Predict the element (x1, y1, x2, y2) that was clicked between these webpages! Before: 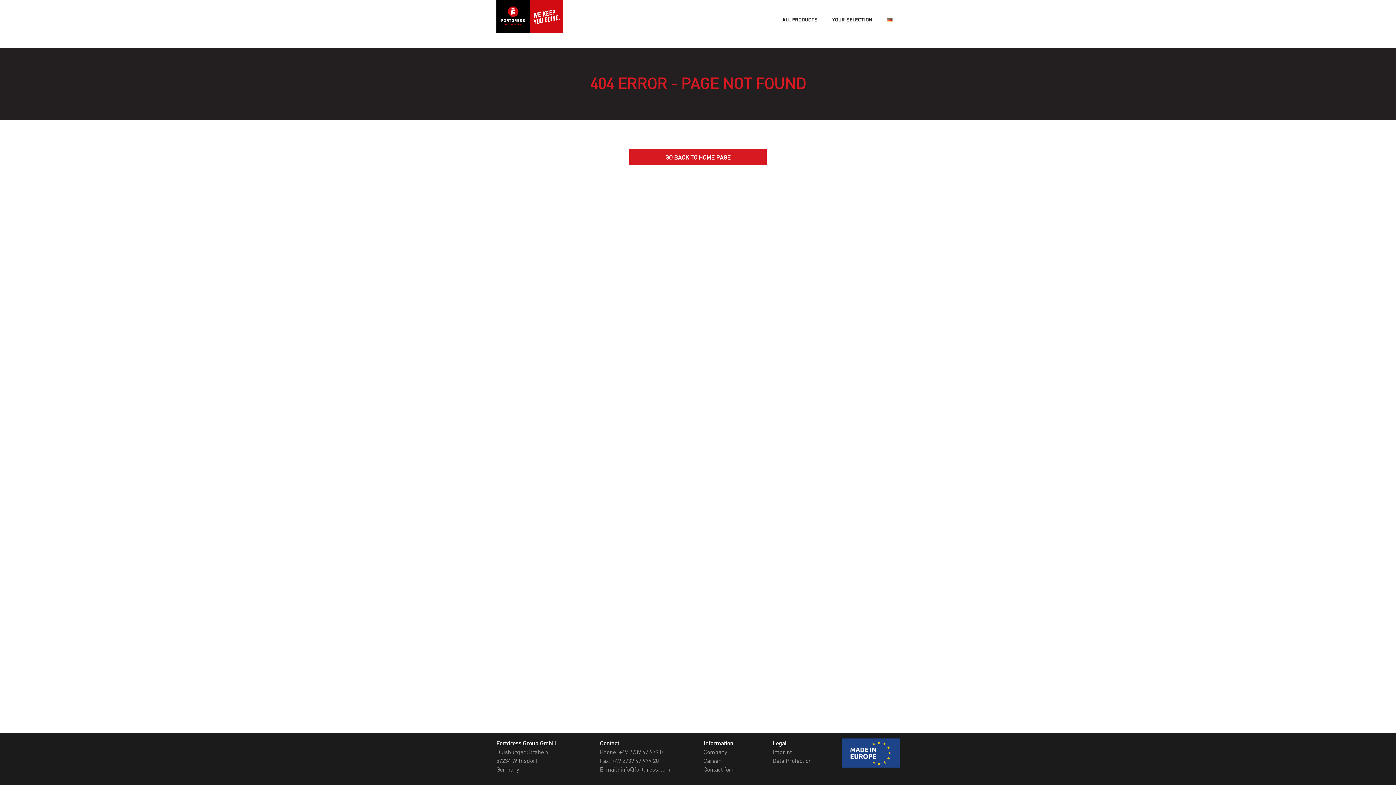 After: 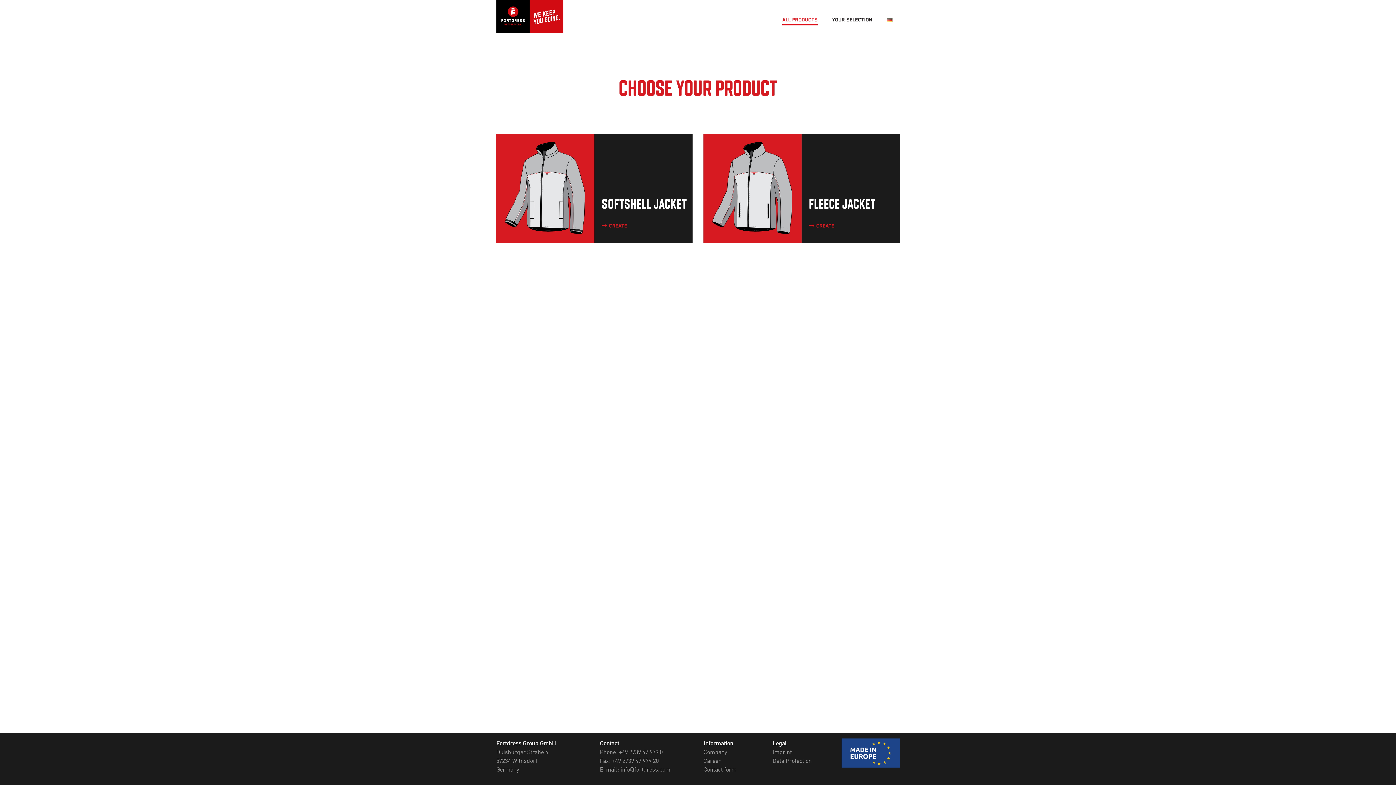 Action: bbox: (782, 15, 817, 25) label: ALL PRODUCTS